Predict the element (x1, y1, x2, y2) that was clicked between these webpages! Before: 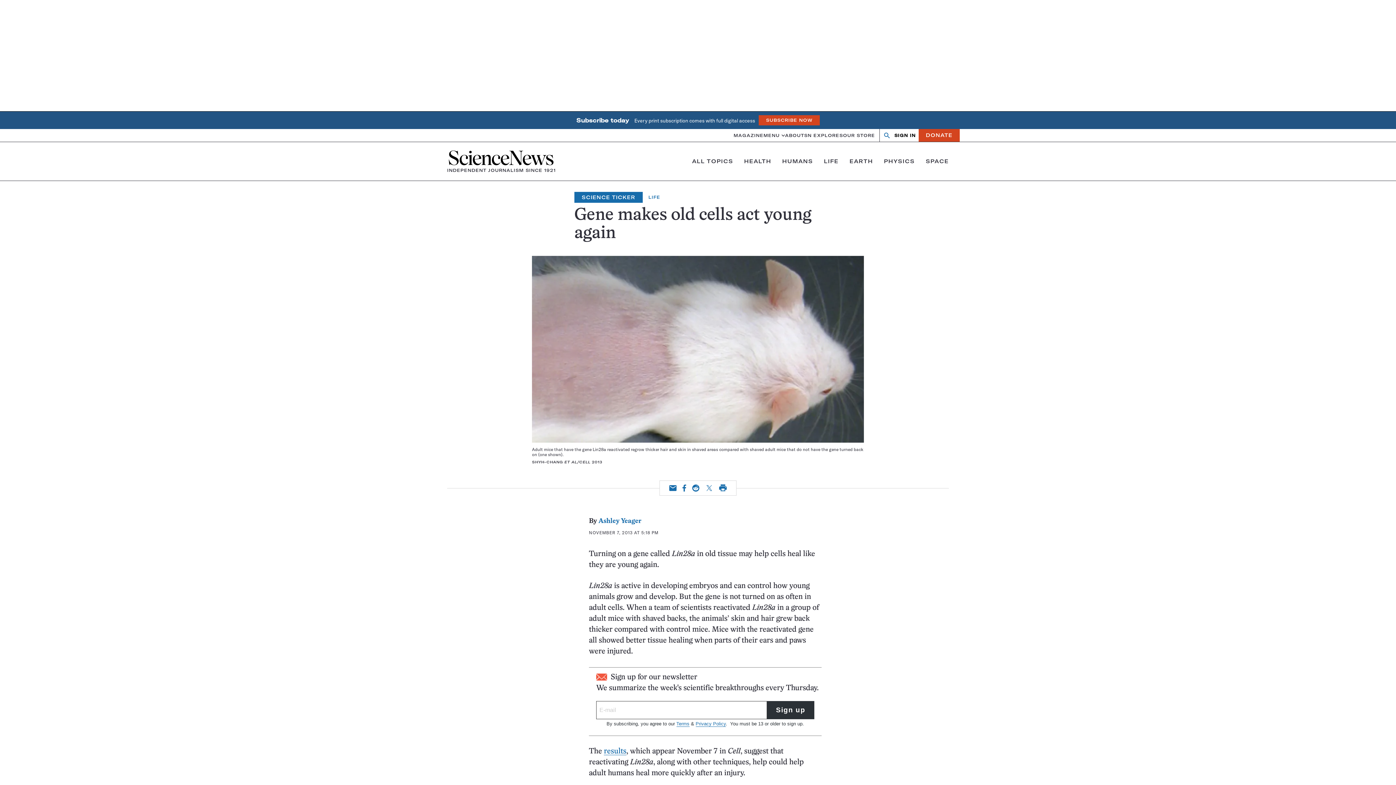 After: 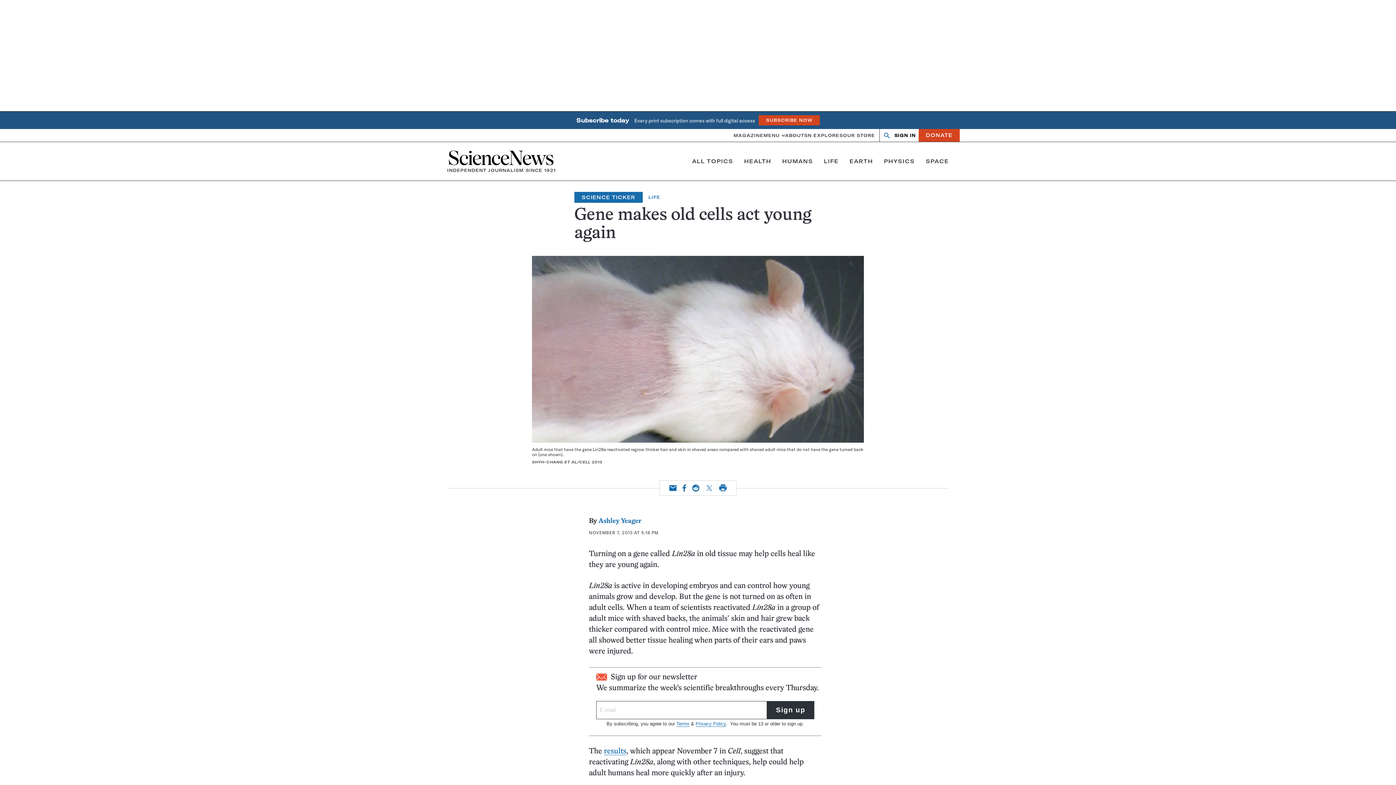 Action: label: Facebook bbox: (682, 484, 686, 491)